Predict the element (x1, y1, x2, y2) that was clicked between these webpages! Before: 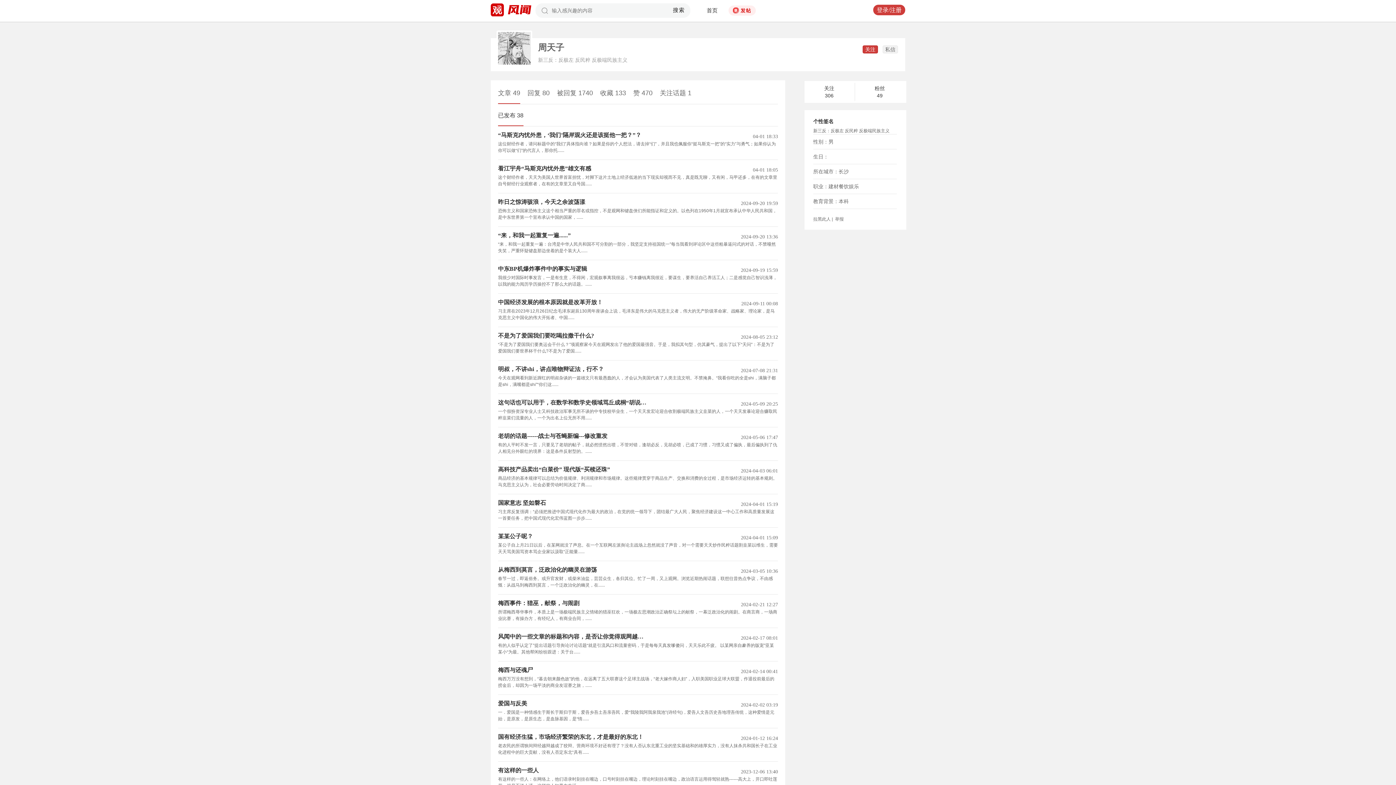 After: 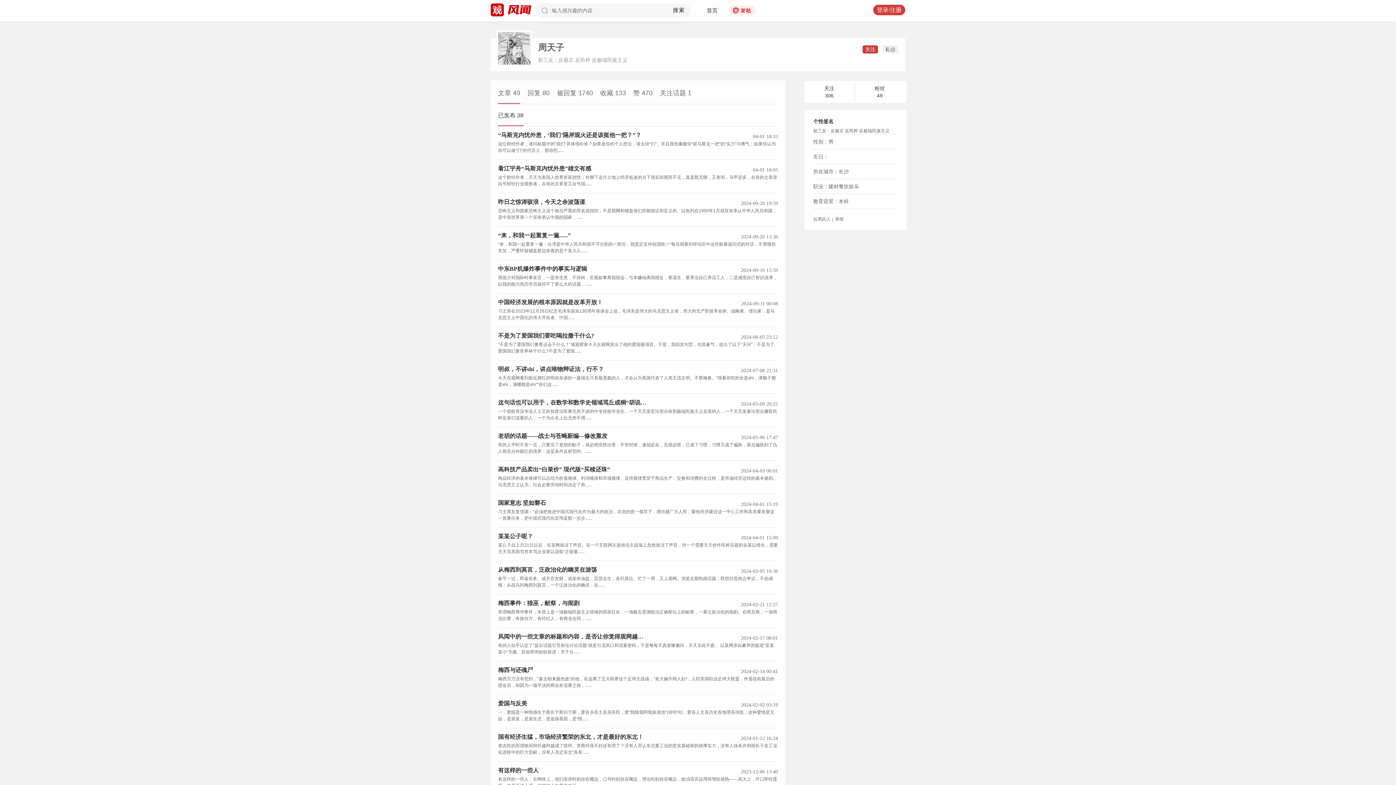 Action: bbox: (498, 466, 649, 472) label: 高科技产品卖出“白菜价” 现代版“买椟还珠”